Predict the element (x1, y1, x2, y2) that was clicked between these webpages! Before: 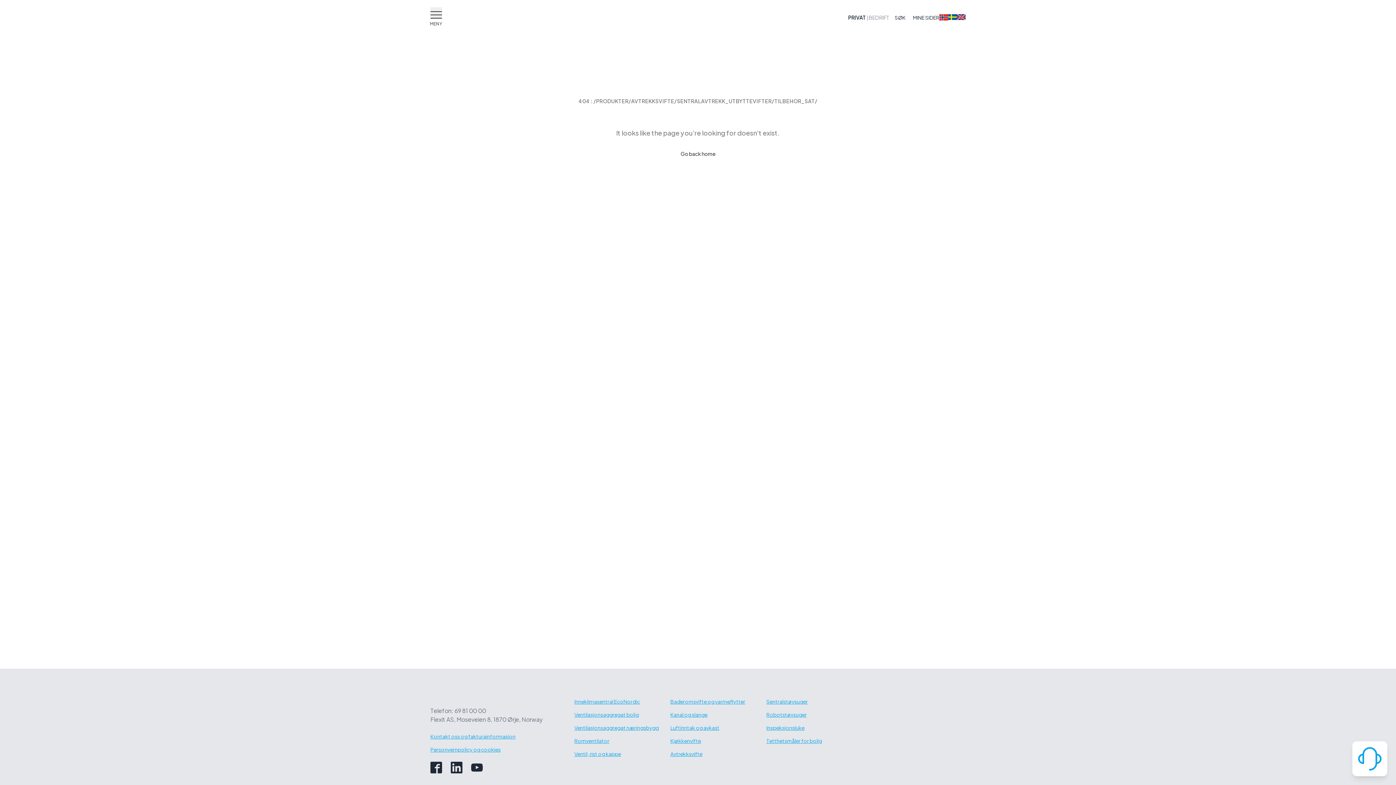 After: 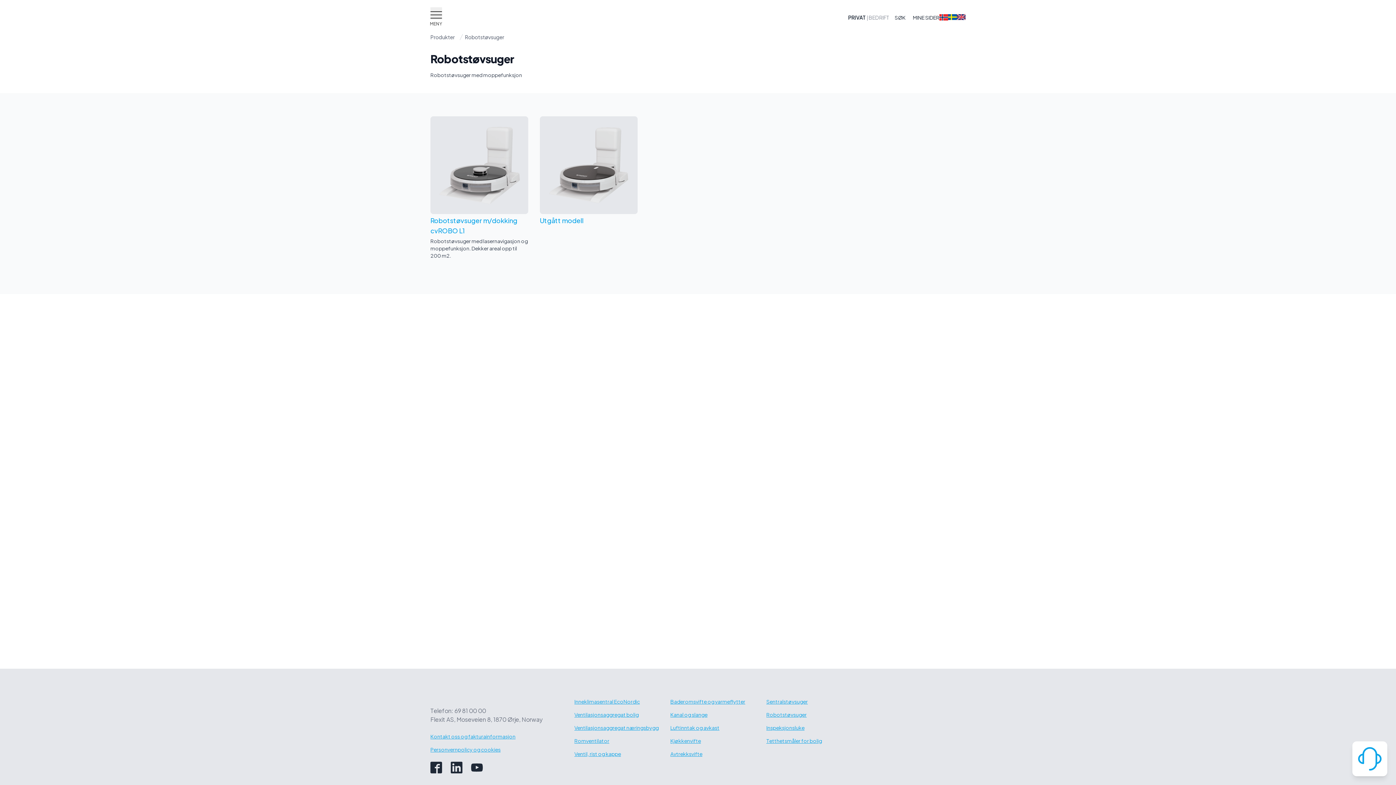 Action: bbox: (766, 711, 806, 718) label: Robotstøvsuger